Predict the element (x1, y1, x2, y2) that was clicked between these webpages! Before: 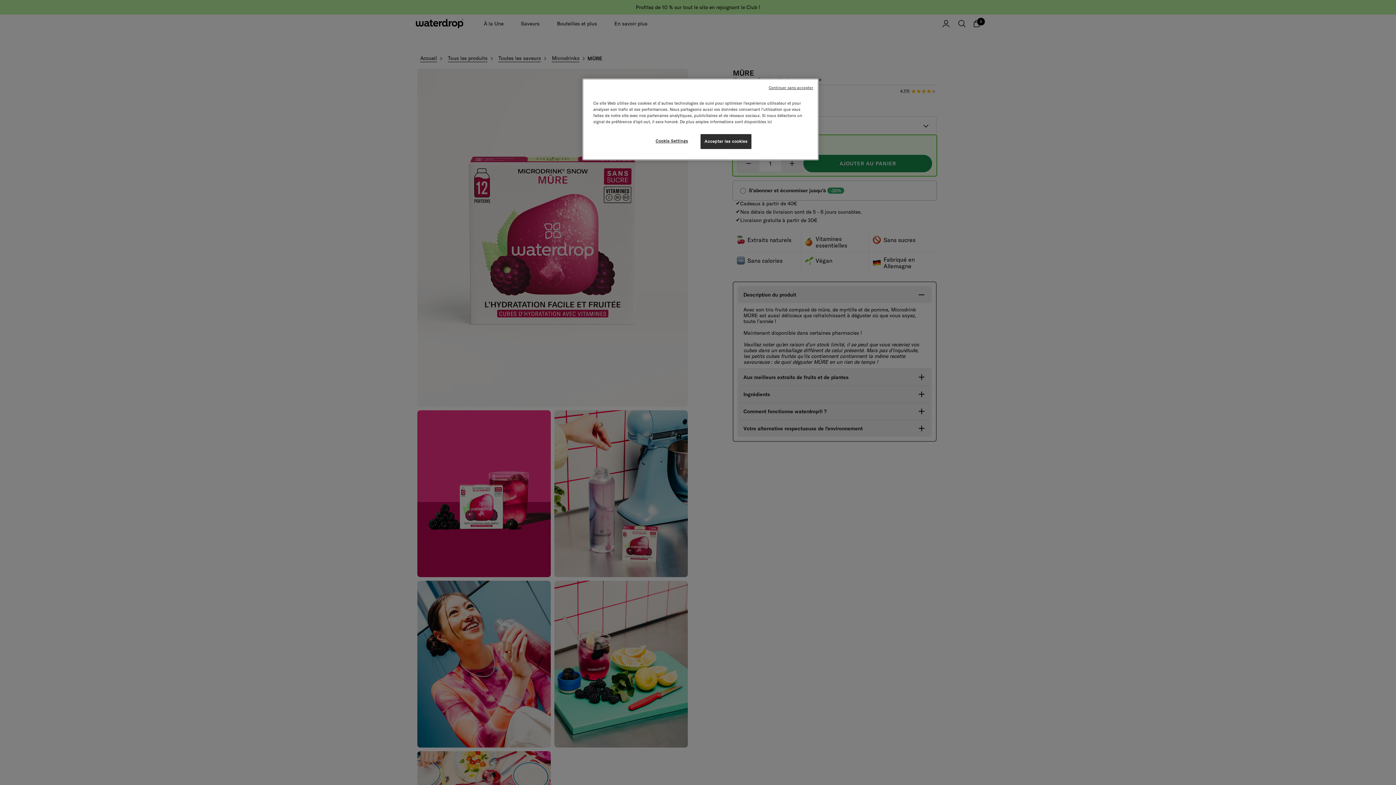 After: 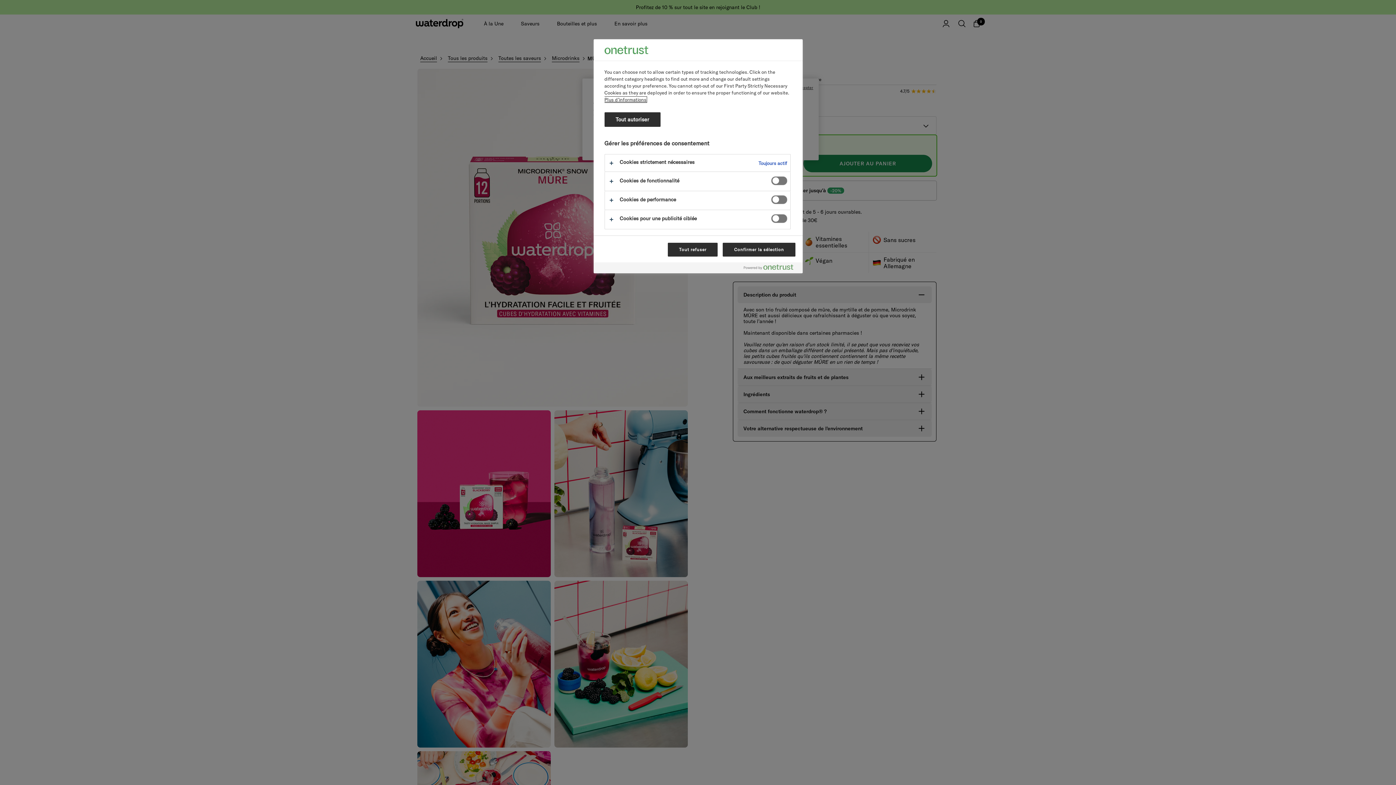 Action: label: Cookie Settings bbox: (647, 134, 696, 148)